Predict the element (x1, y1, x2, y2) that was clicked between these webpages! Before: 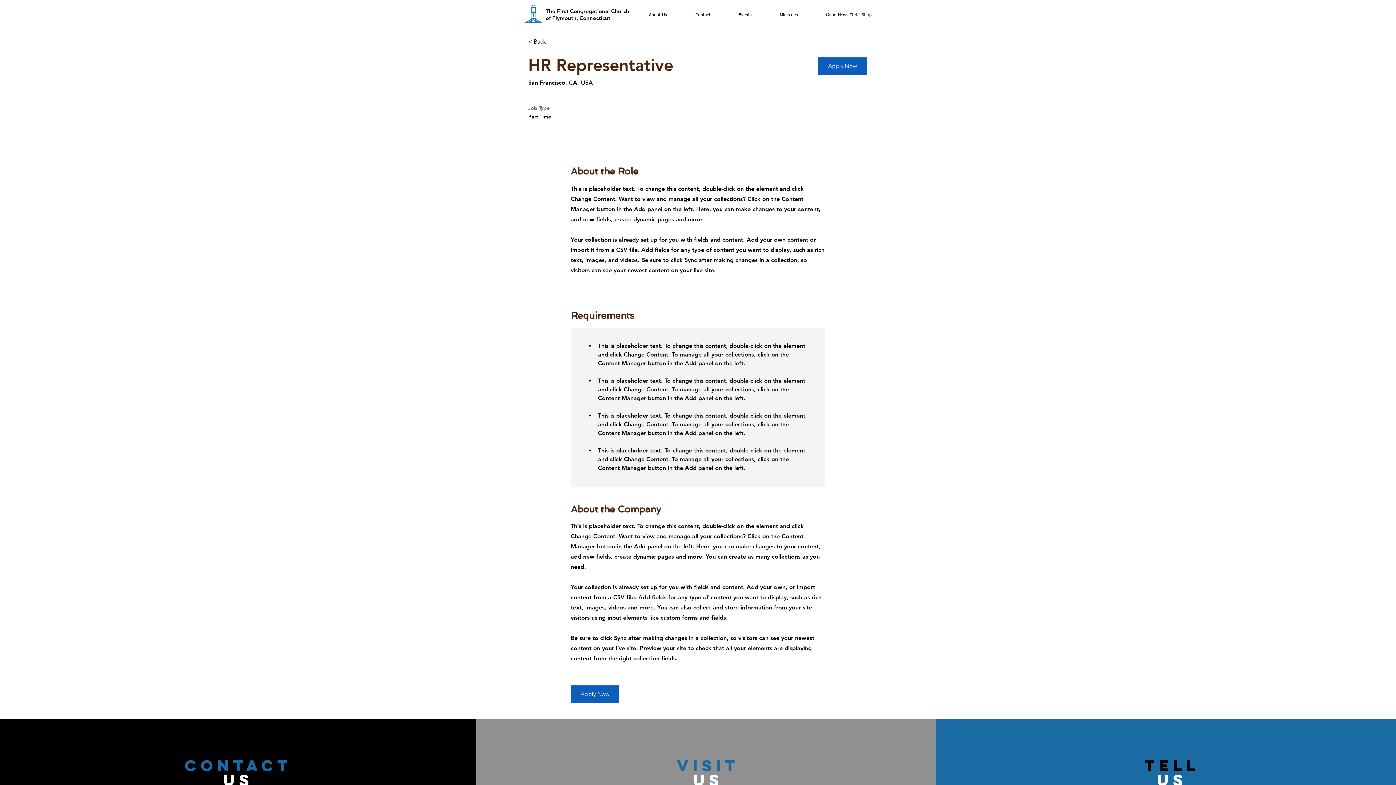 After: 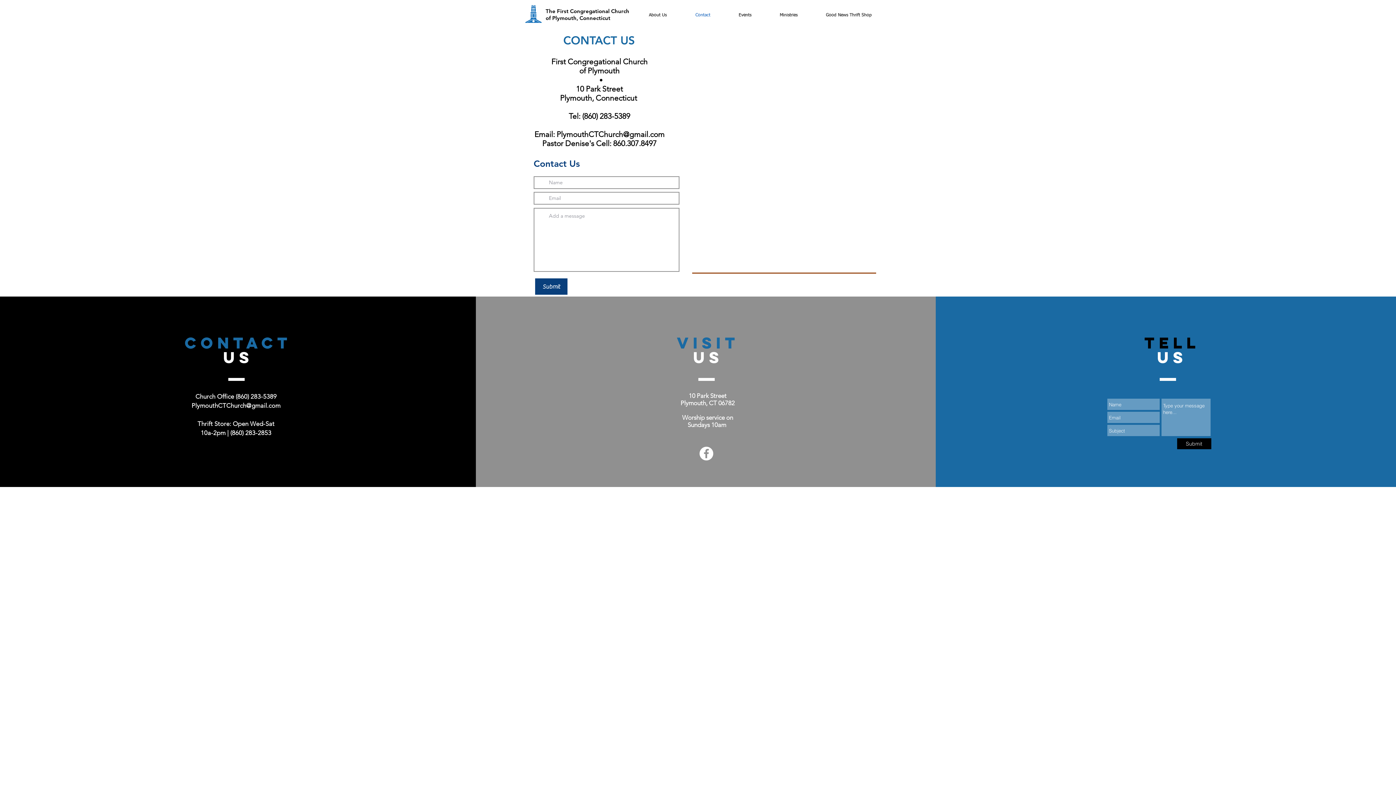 Action: bbox: (671, 7, 714, 22) label: Contact